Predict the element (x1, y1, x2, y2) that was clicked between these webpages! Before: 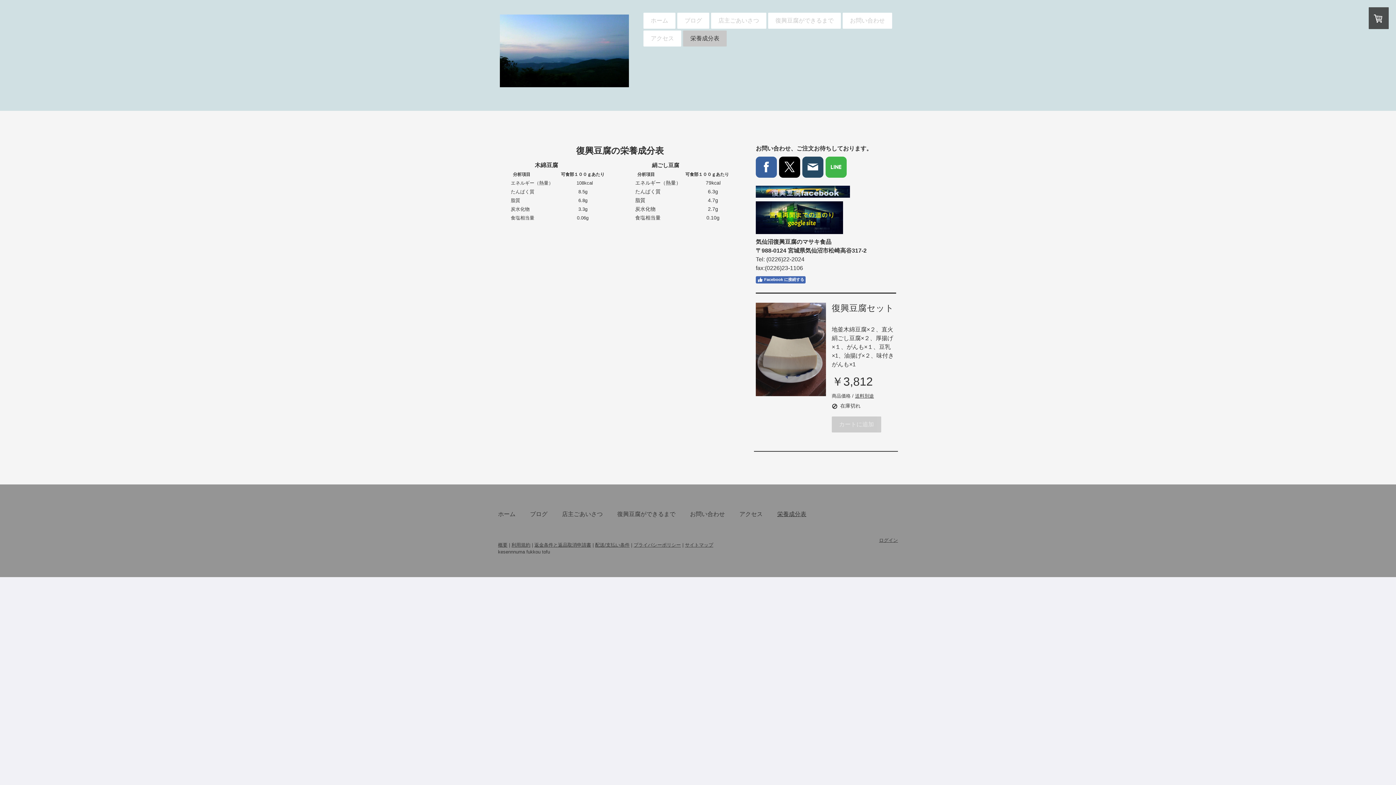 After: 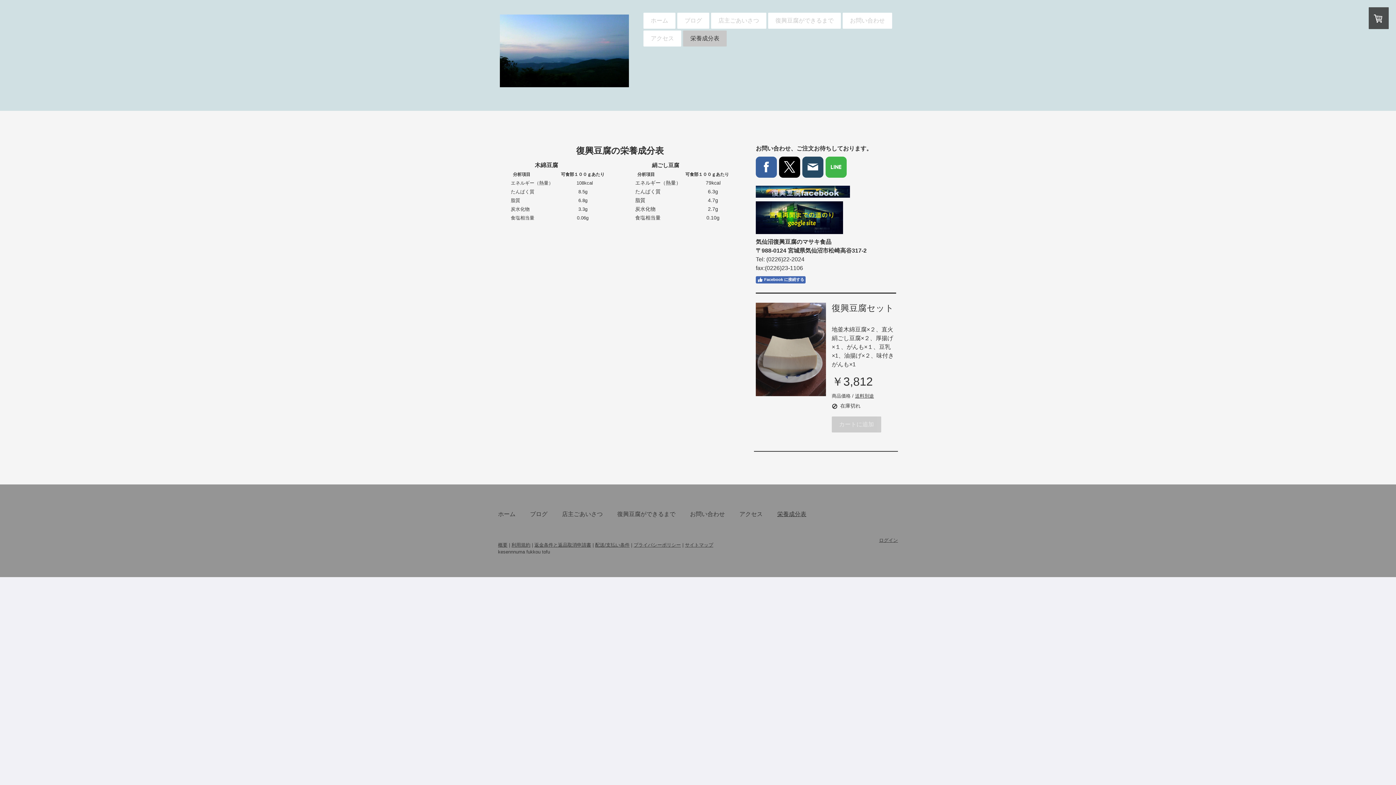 Action: bbox: (779, 156, 800, 177)